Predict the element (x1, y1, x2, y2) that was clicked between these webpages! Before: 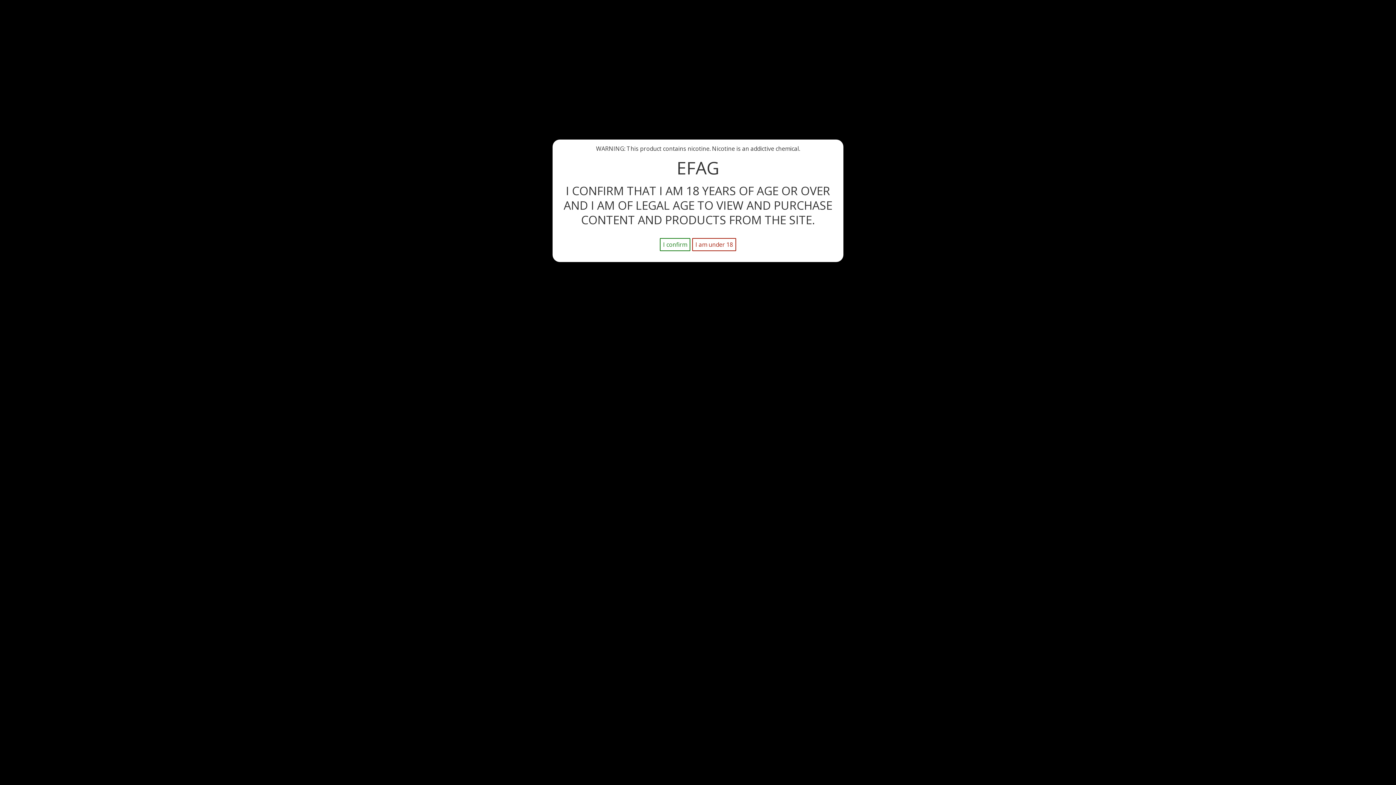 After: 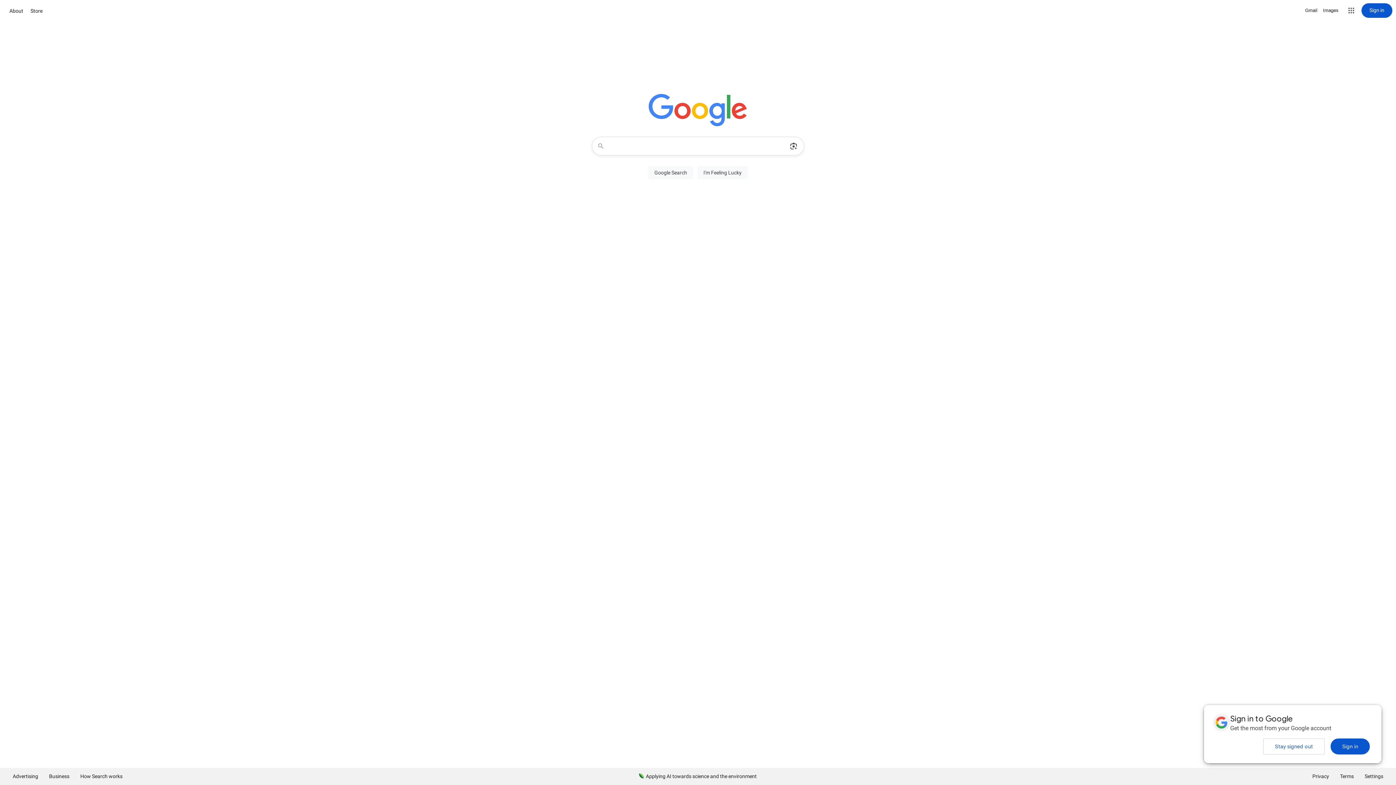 Action: label: I am under 18 bbox: (692, 238, 736, 251)